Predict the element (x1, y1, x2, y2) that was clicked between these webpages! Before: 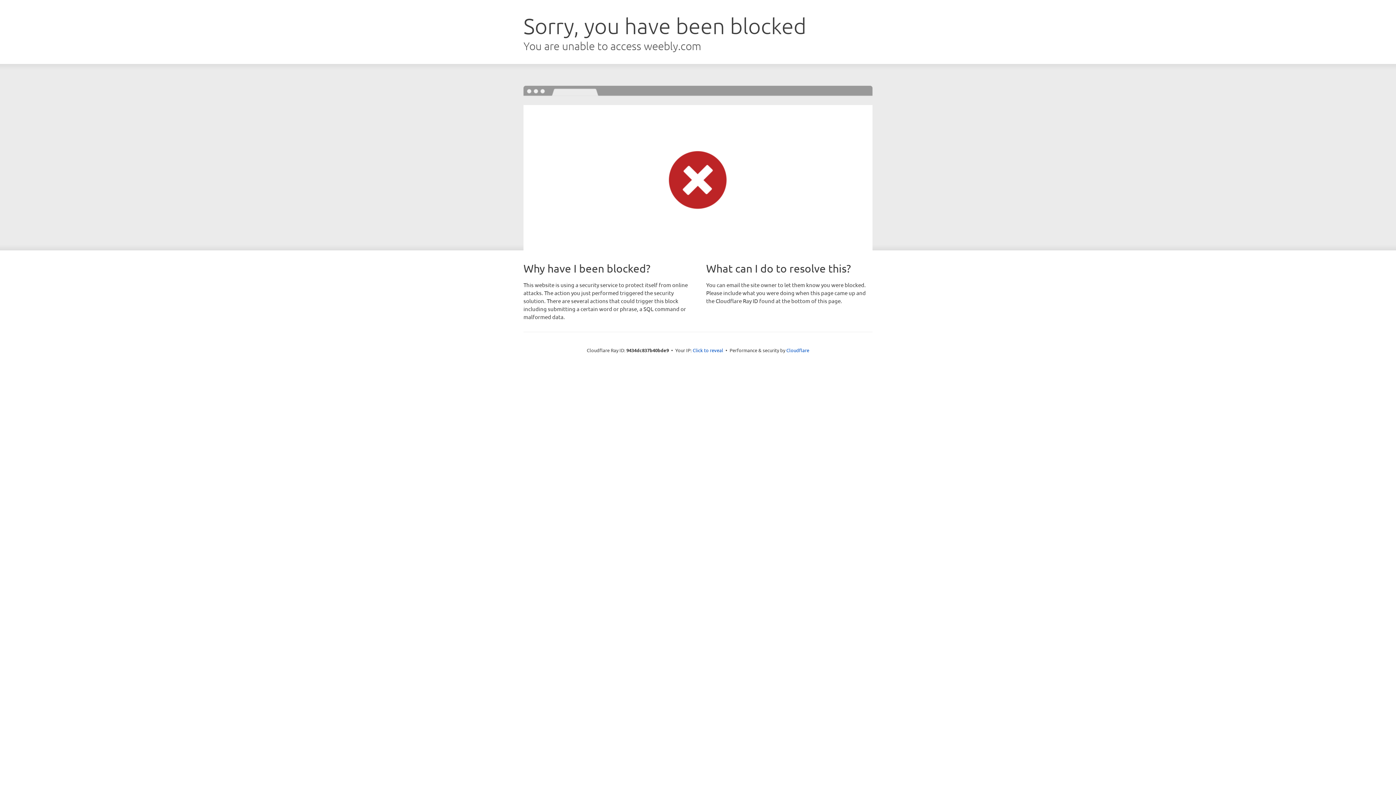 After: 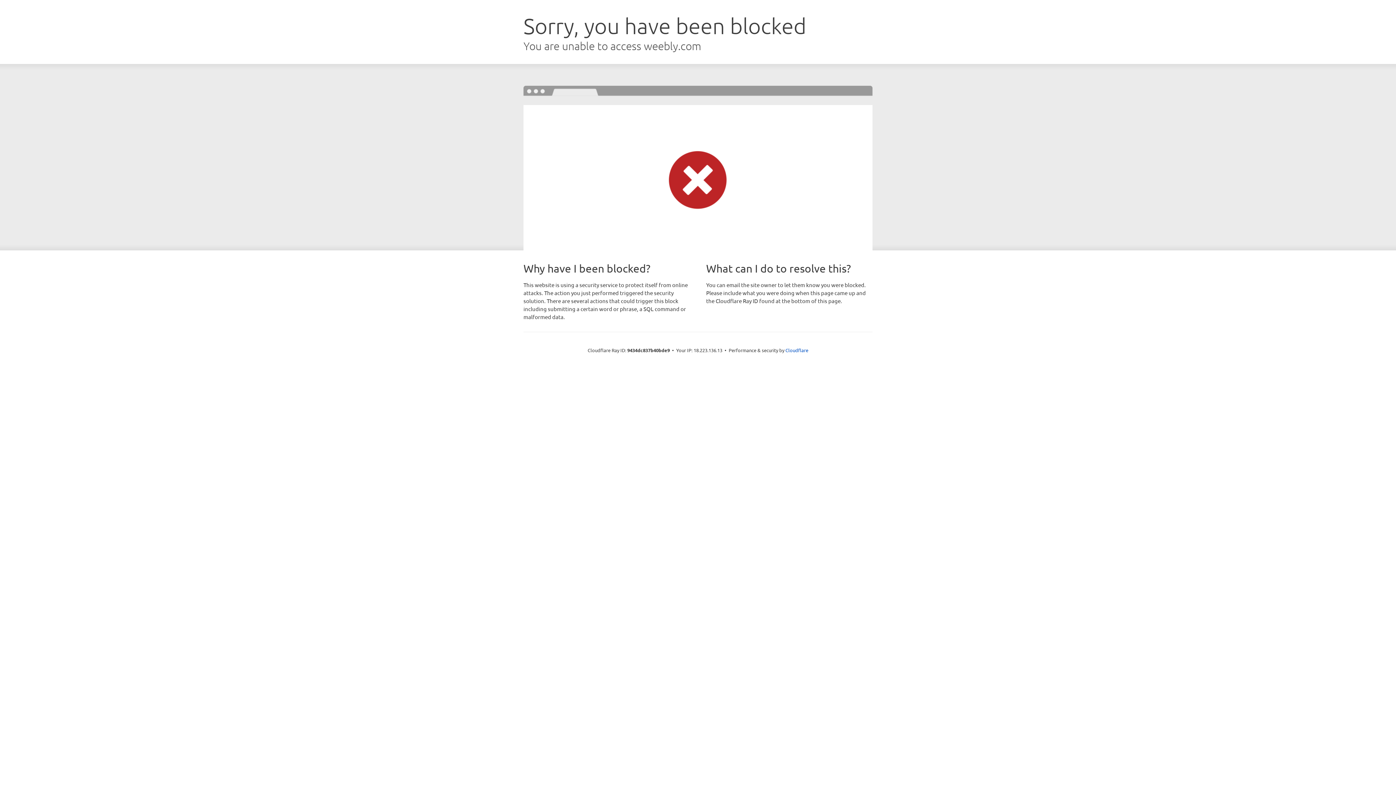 Action: label: Click to reveal bbox: (692, 346, 723, 353)